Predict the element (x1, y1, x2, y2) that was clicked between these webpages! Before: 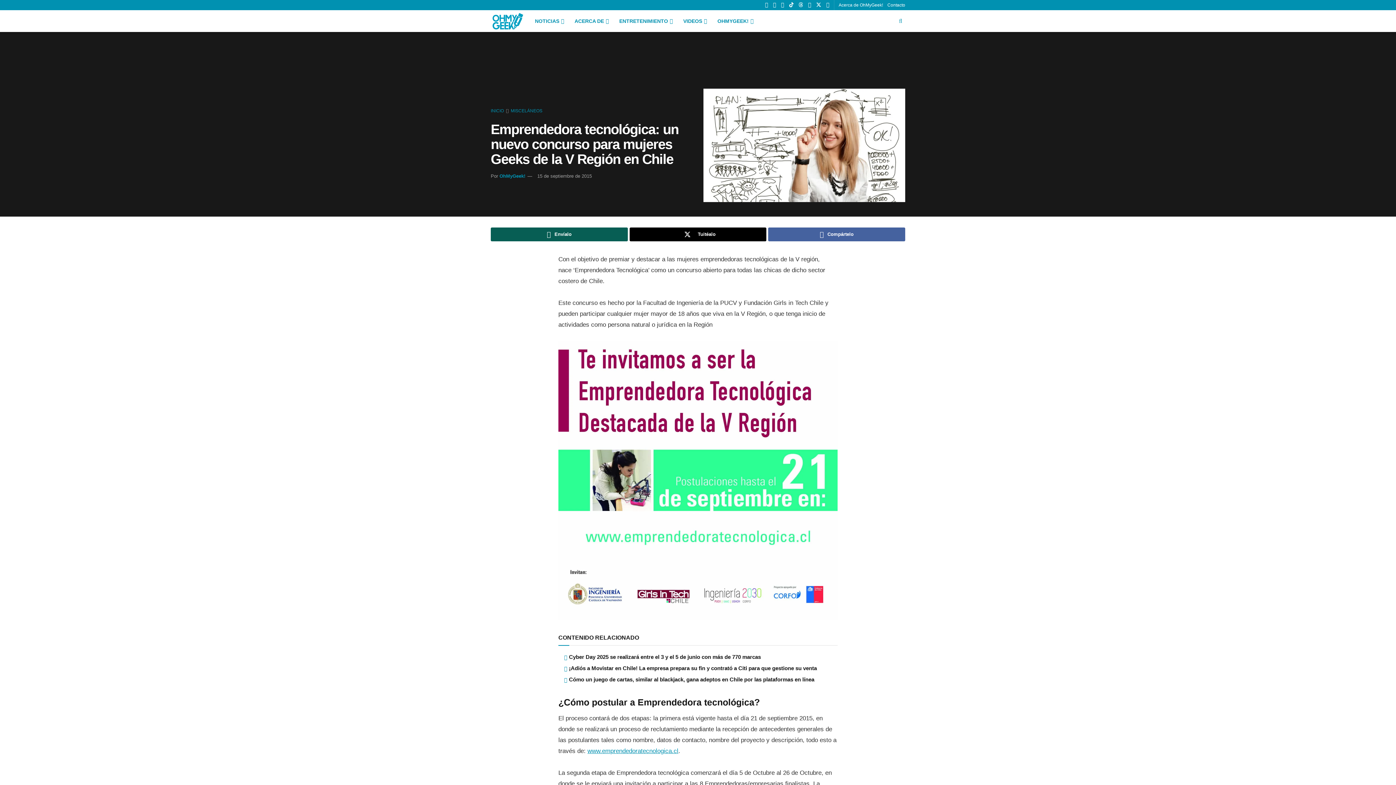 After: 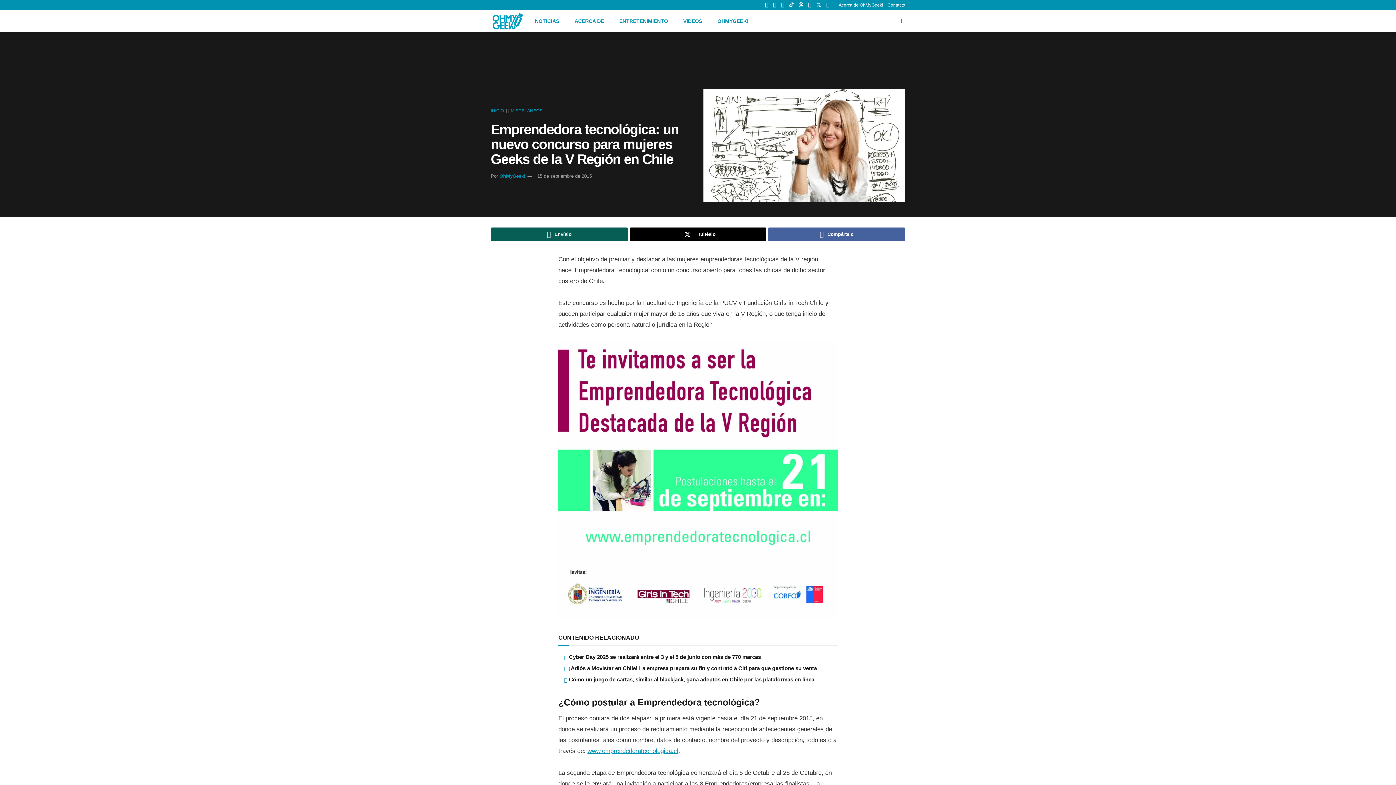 Action: bbox: (781, 0, 784, 10) label: Find us on Whatsapp